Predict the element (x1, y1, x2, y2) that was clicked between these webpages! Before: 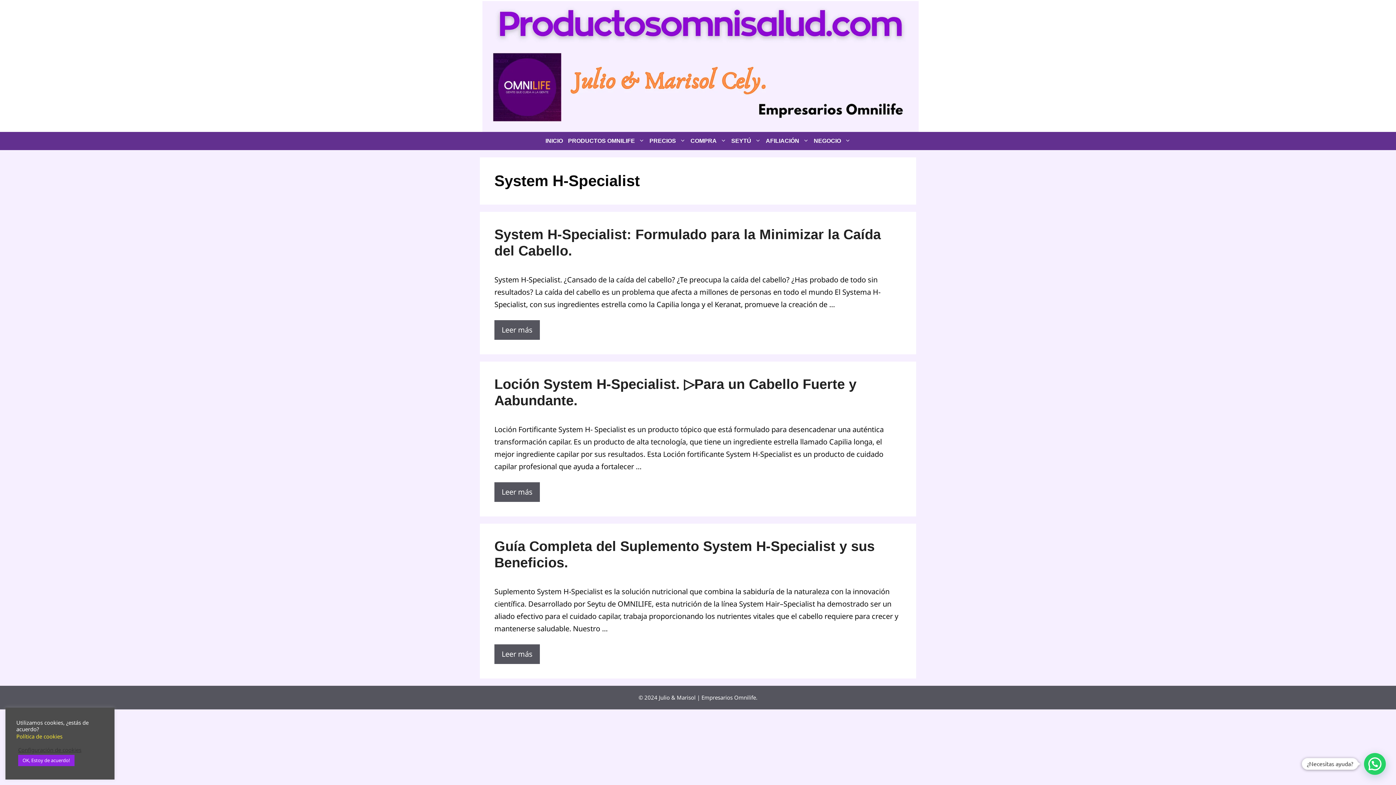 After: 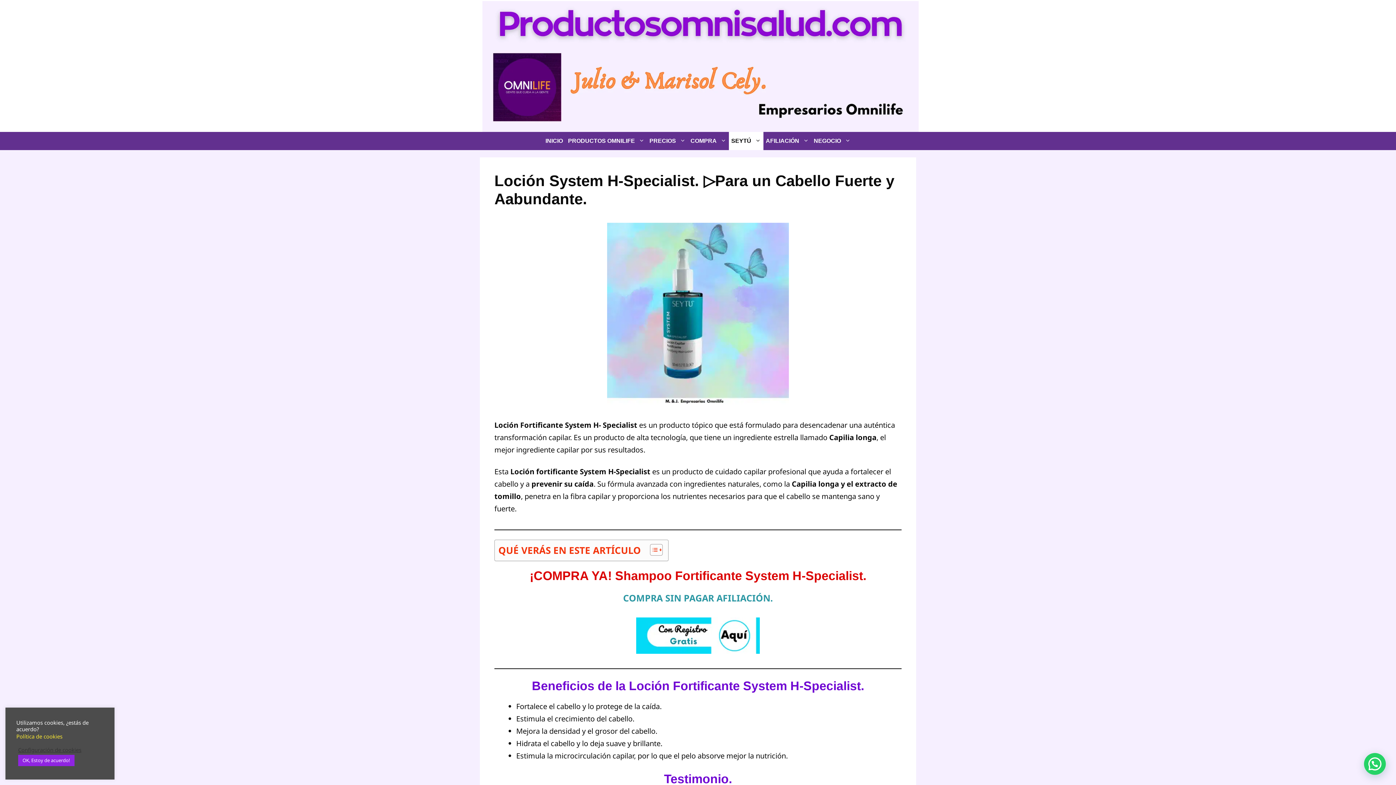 Action: label: Leer más sobre Loción System H-Specialist. ▷Para un Cabello Fuerte y Aabundante. bbox: (494, 482, 540, 502)